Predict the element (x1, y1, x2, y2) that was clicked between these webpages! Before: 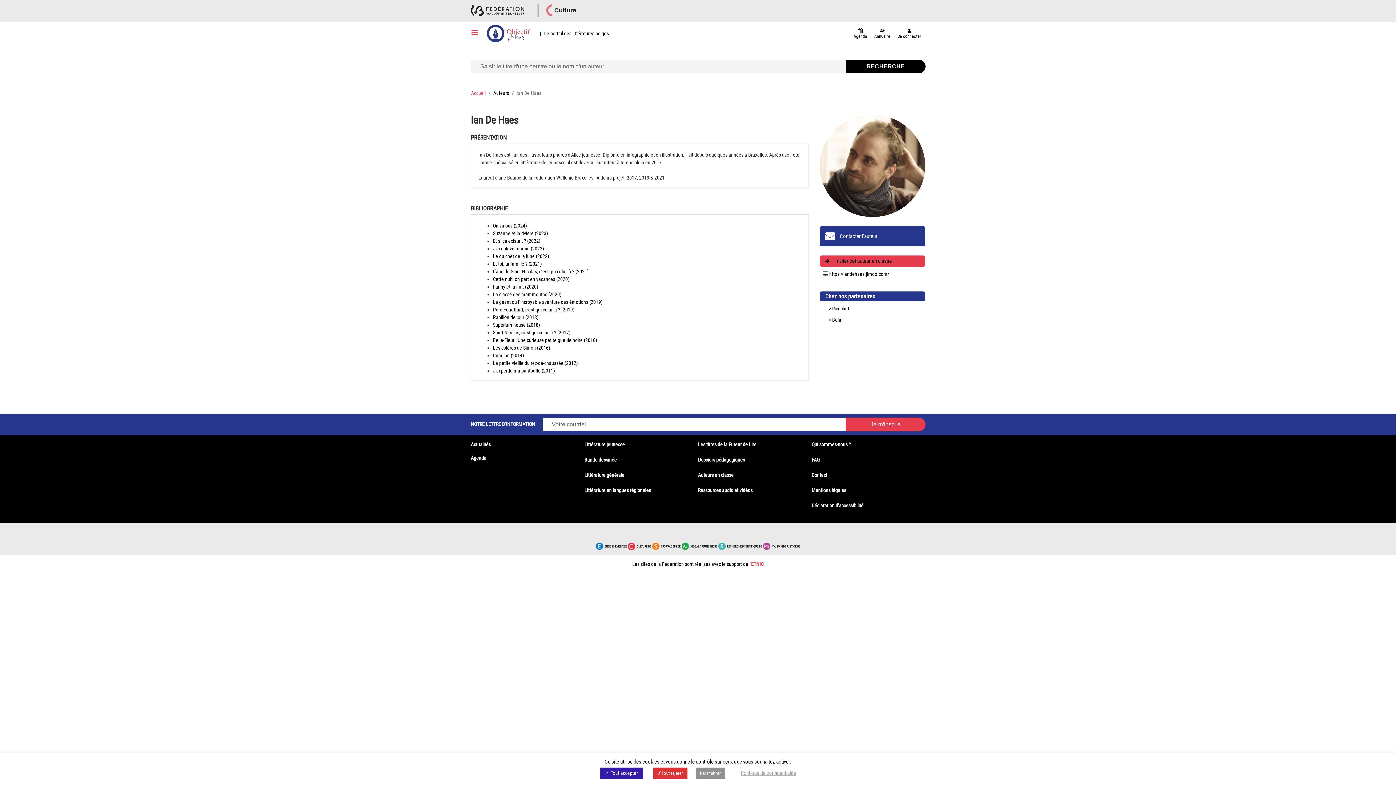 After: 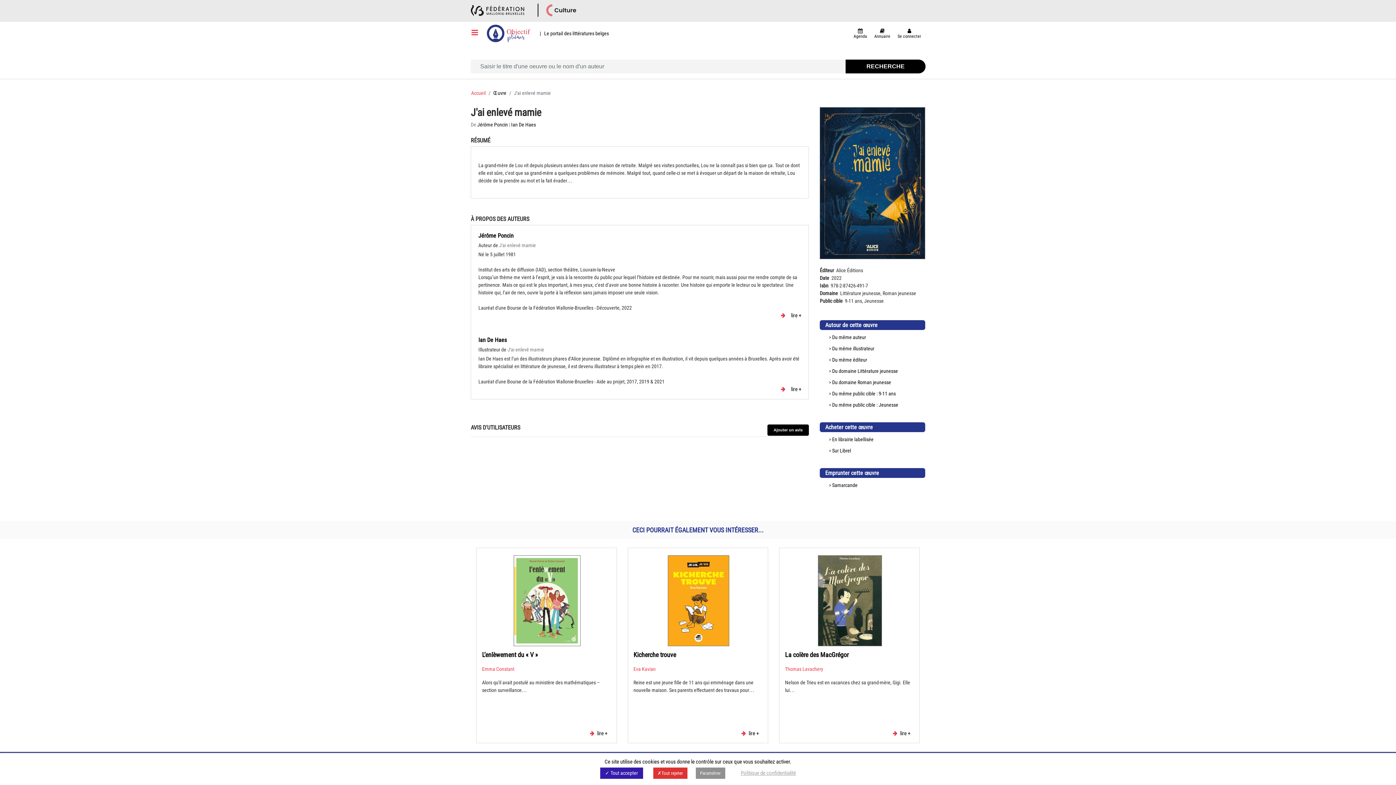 Action: bbox: (493, 245, 544, 251) label: J'ai enlevé mamie (2022)